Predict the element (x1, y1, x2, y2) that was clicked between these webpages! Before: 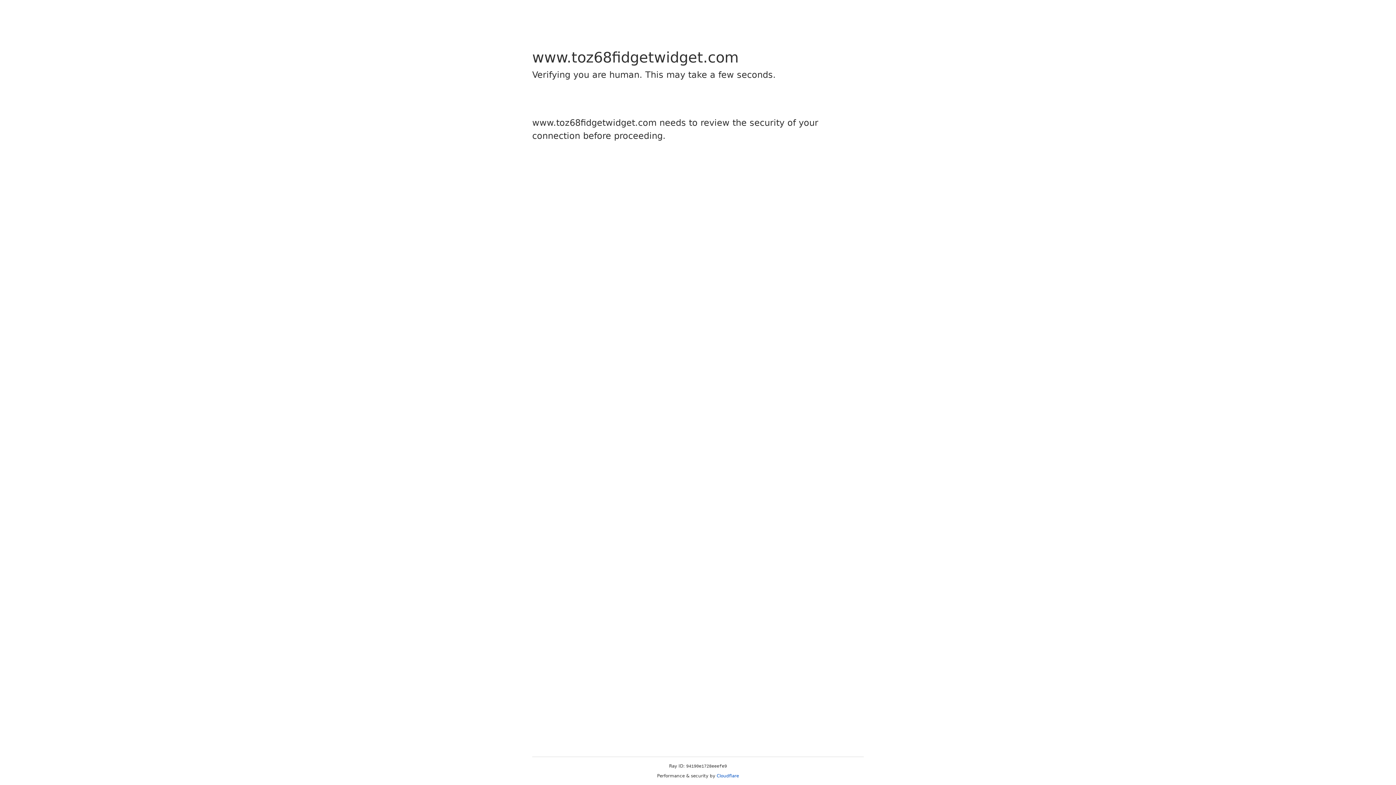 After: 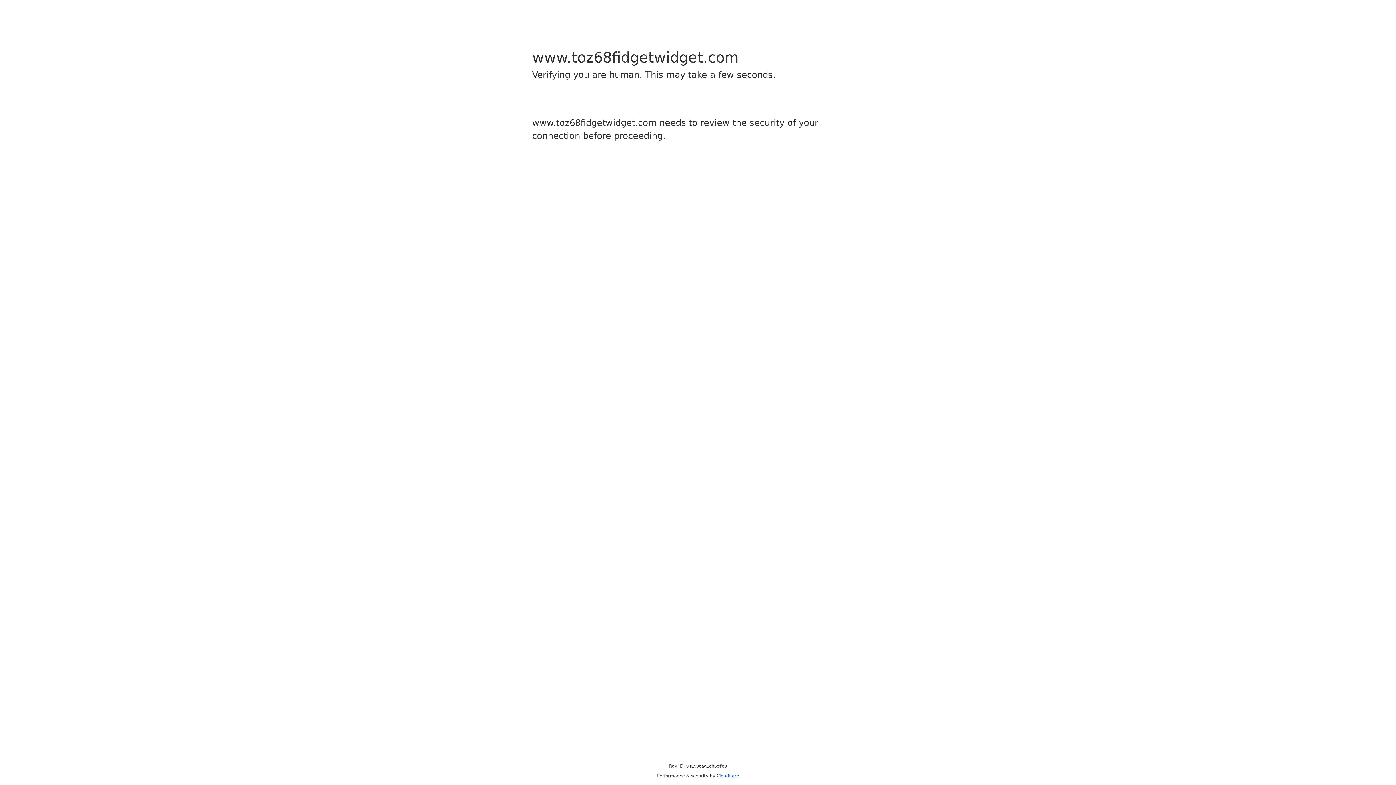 Action: bbox: (716, 773, 739, 778) label: Cloudflare